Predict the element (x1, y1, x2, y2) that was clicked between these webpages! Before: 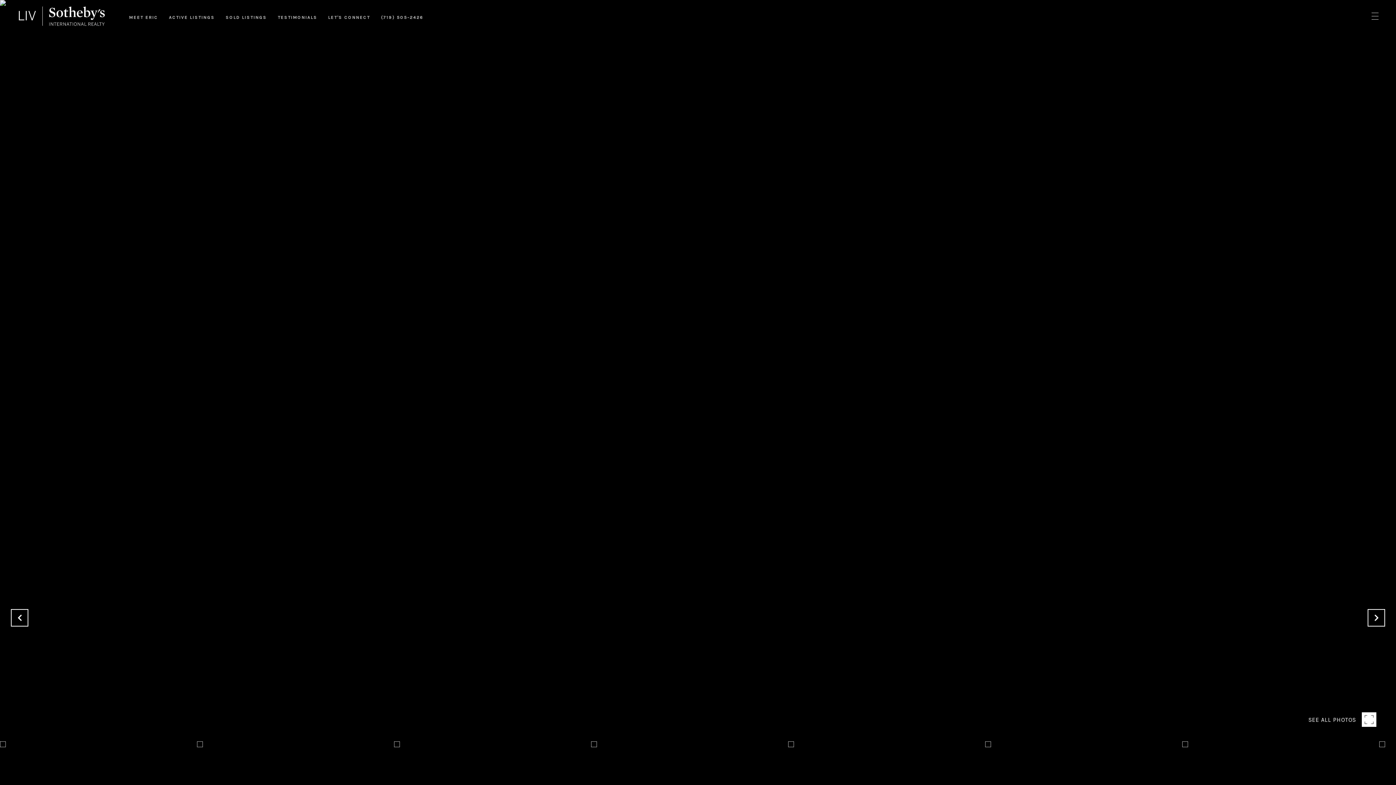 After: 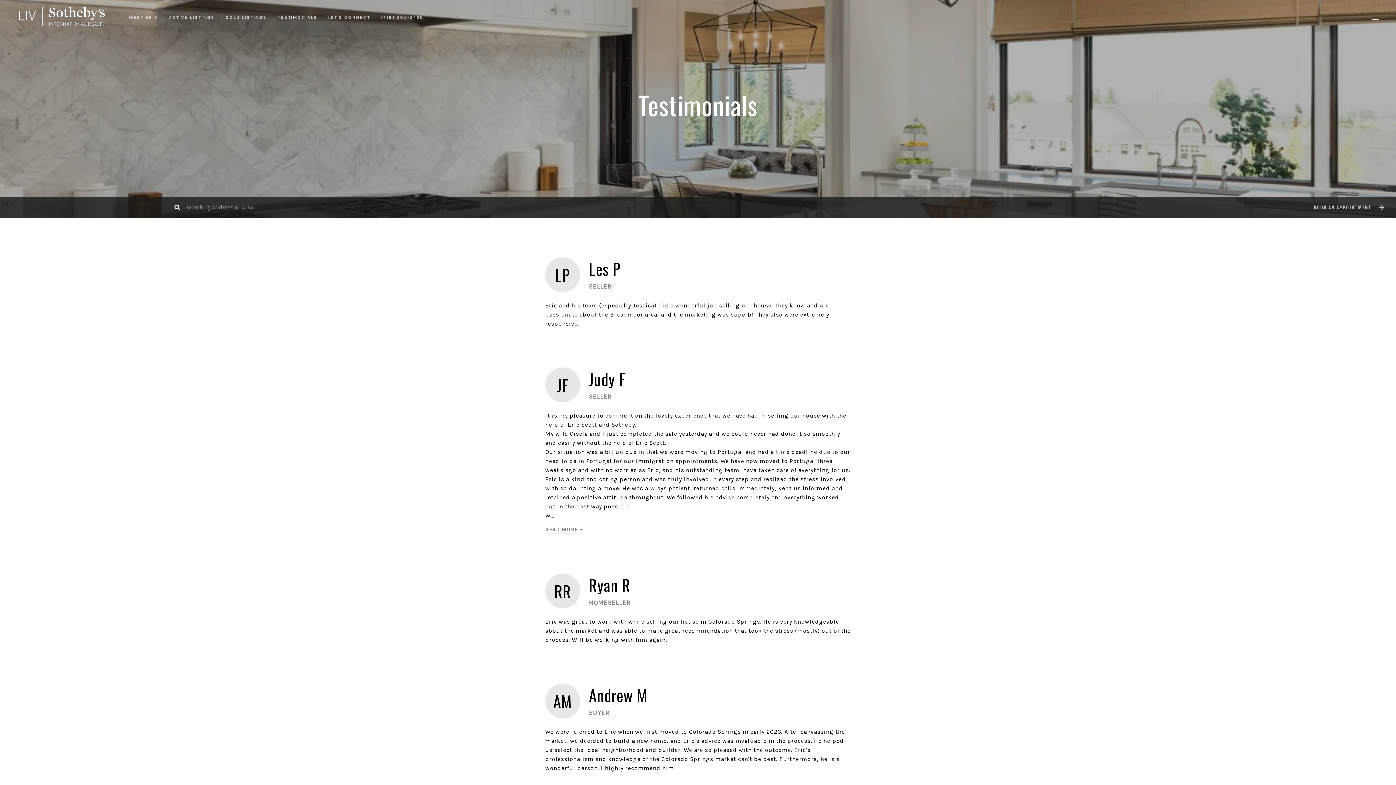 Action: bbox: (277, 13, 317, 21) label: TESTIMONIALS